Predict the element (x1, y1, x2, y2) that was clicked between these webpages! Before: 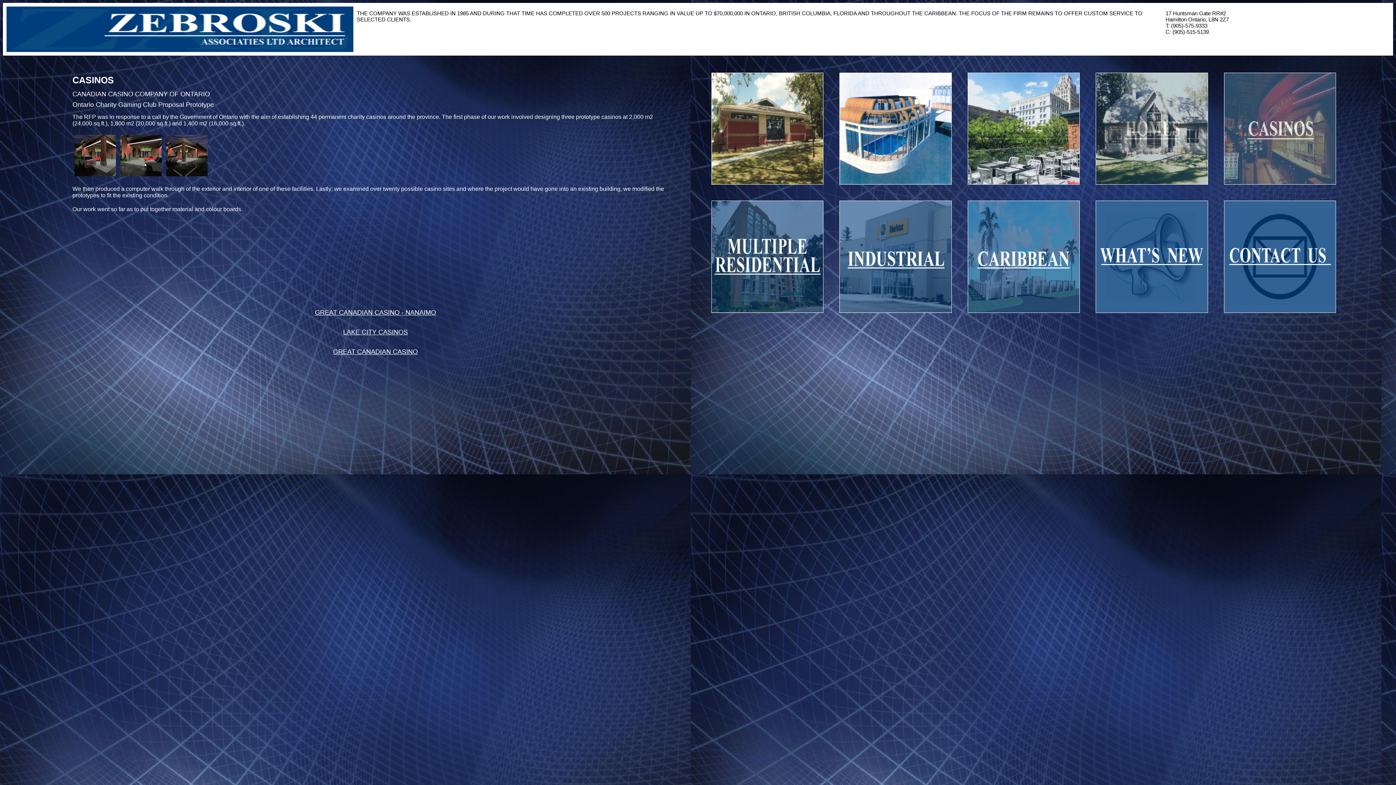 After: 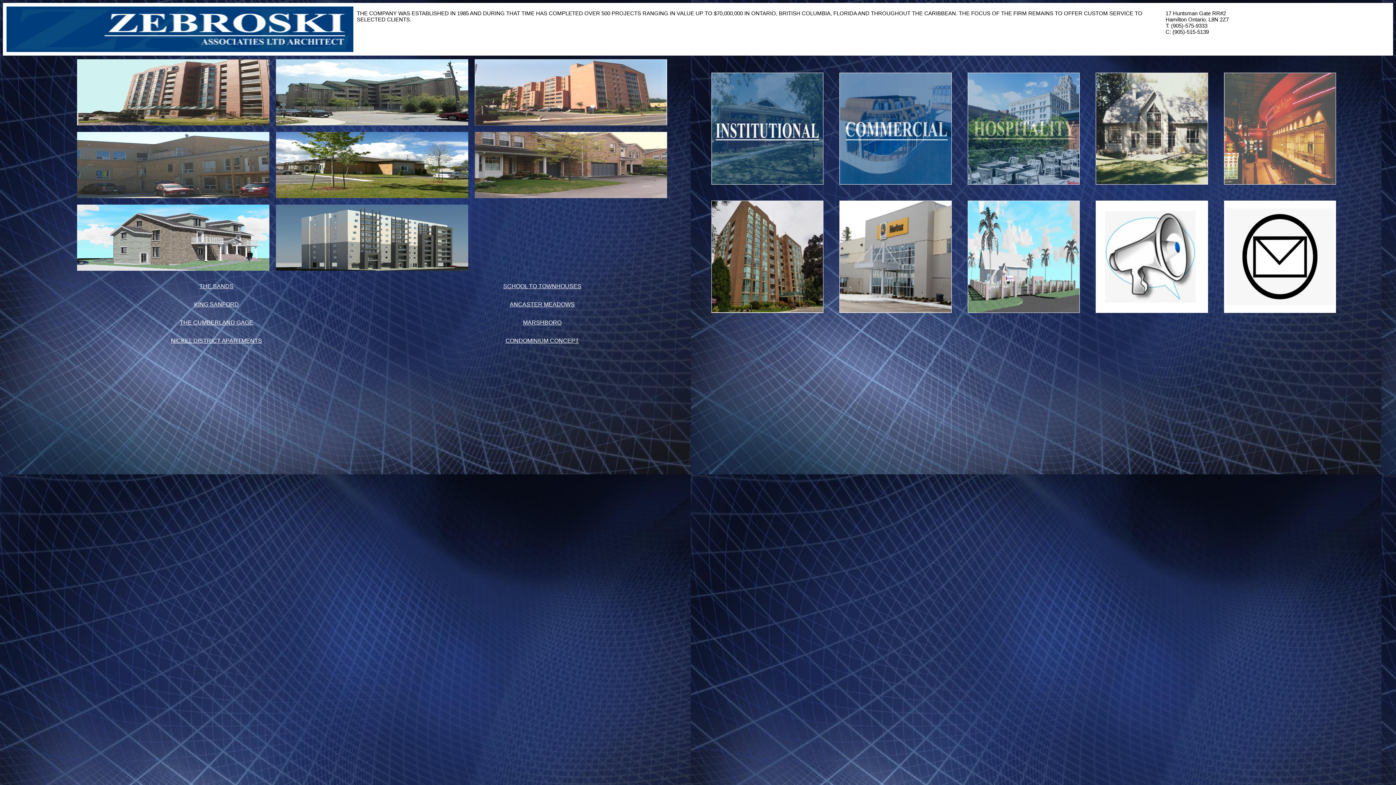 Action: bbox: (712, 309, 823, 315)